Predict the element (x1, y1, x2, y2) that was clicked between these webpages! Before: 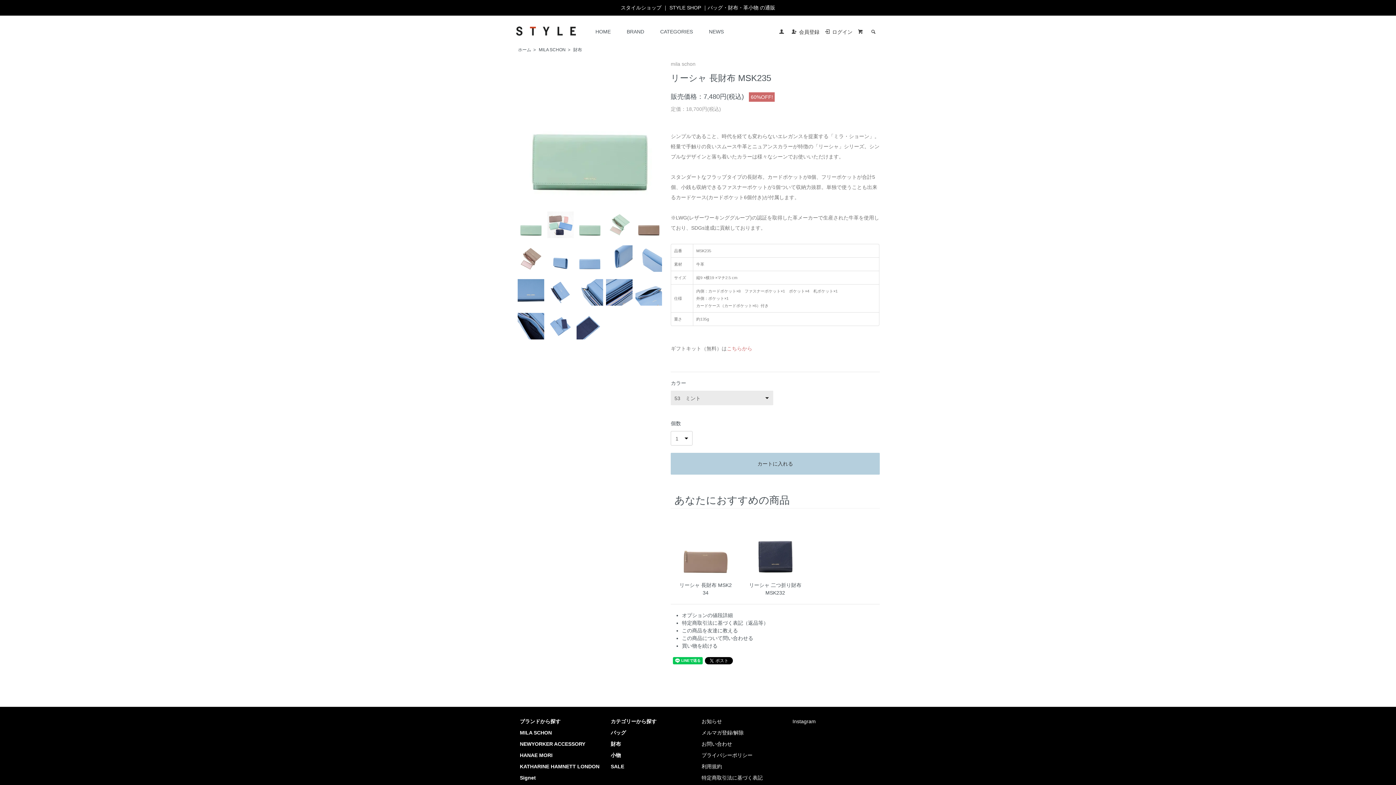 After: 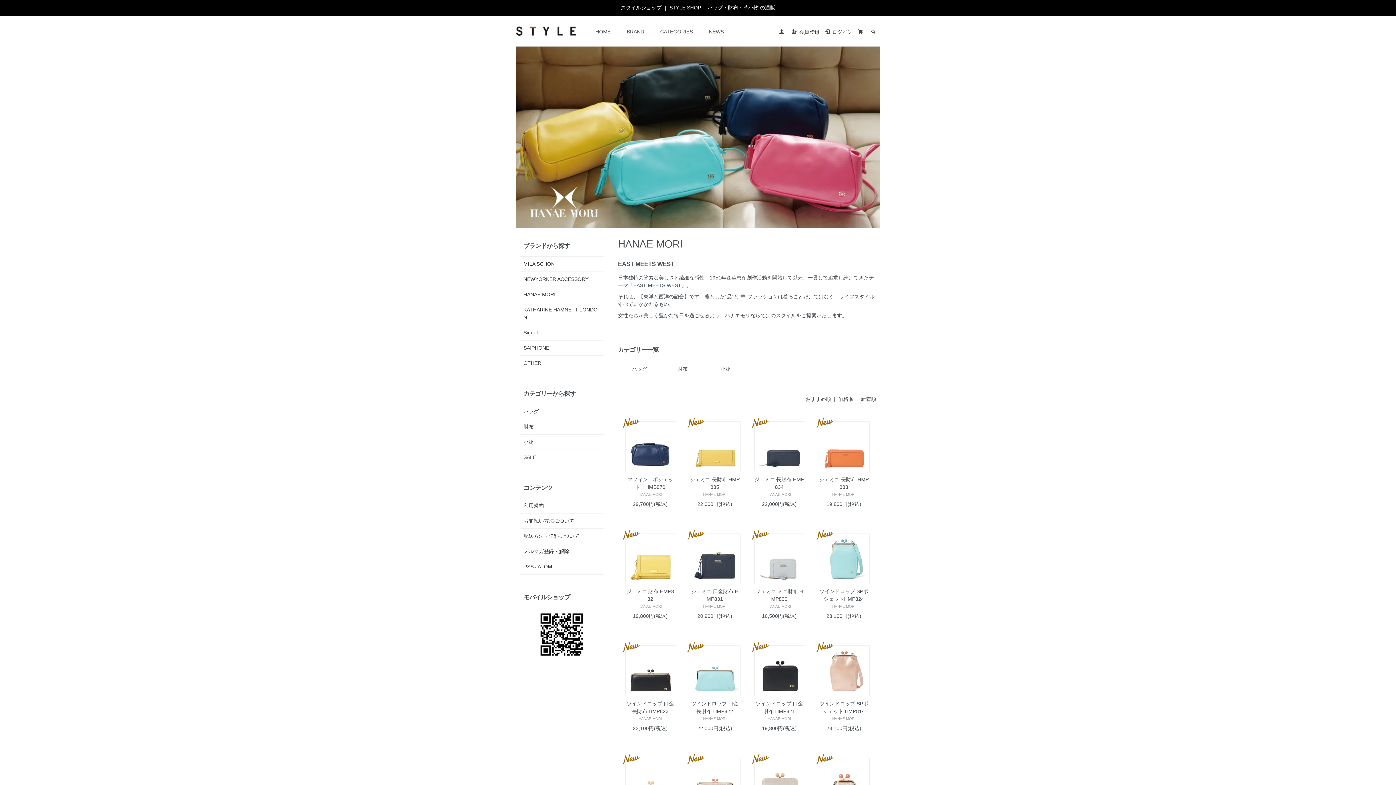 Action: label: HANAE MORI bbox: (520, 752, 552, 758)